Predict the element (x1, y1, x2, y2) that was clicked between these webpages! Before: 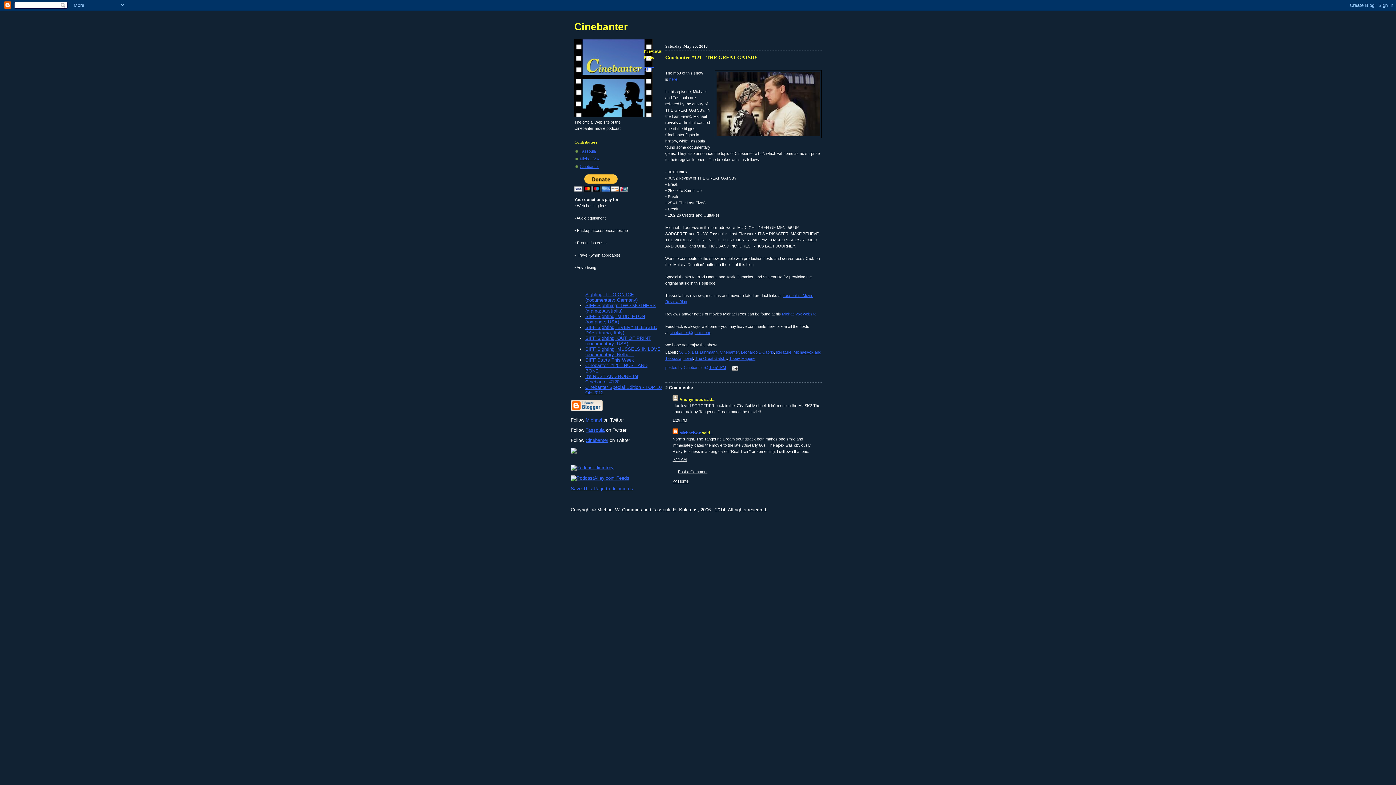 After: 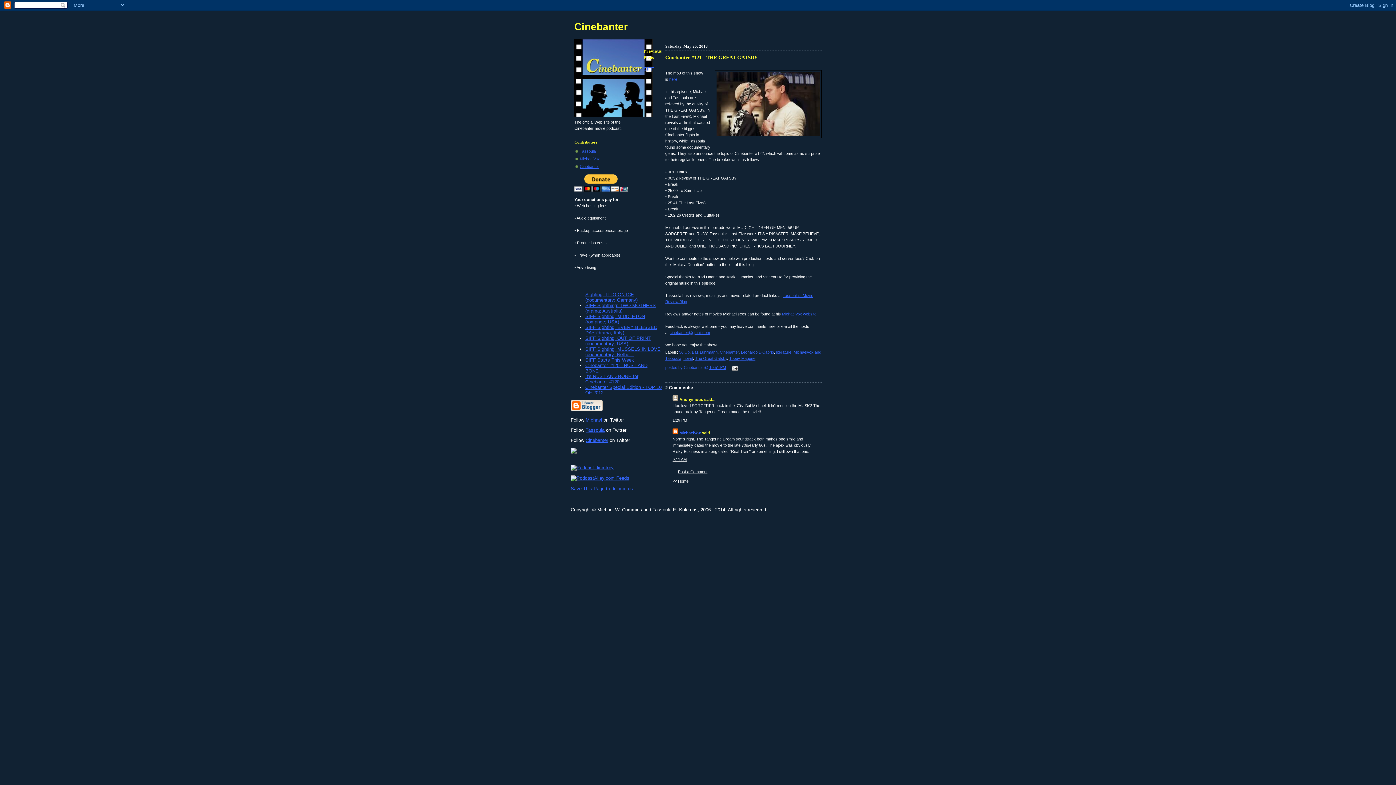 Action: label: 1:29 PM bbox: (672, 418, 687, 422)